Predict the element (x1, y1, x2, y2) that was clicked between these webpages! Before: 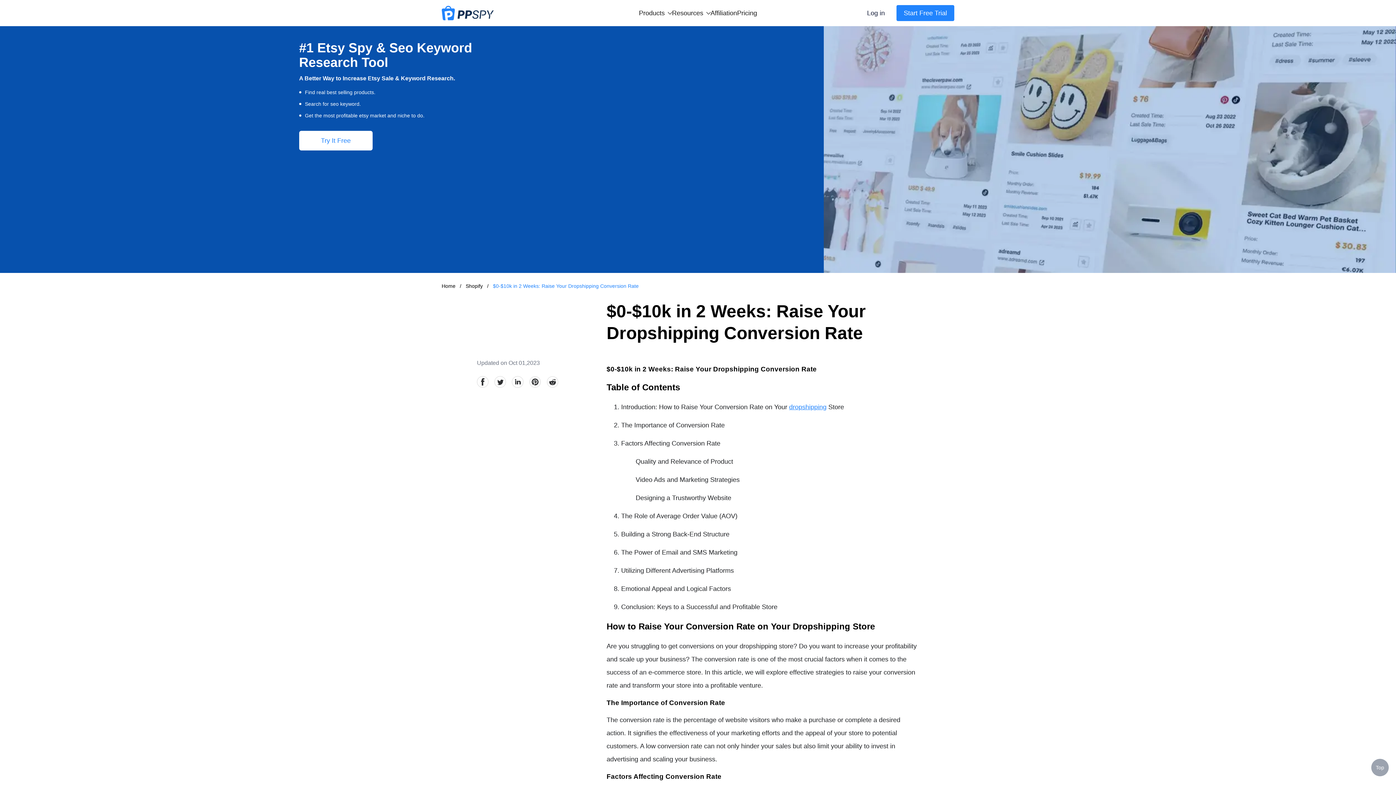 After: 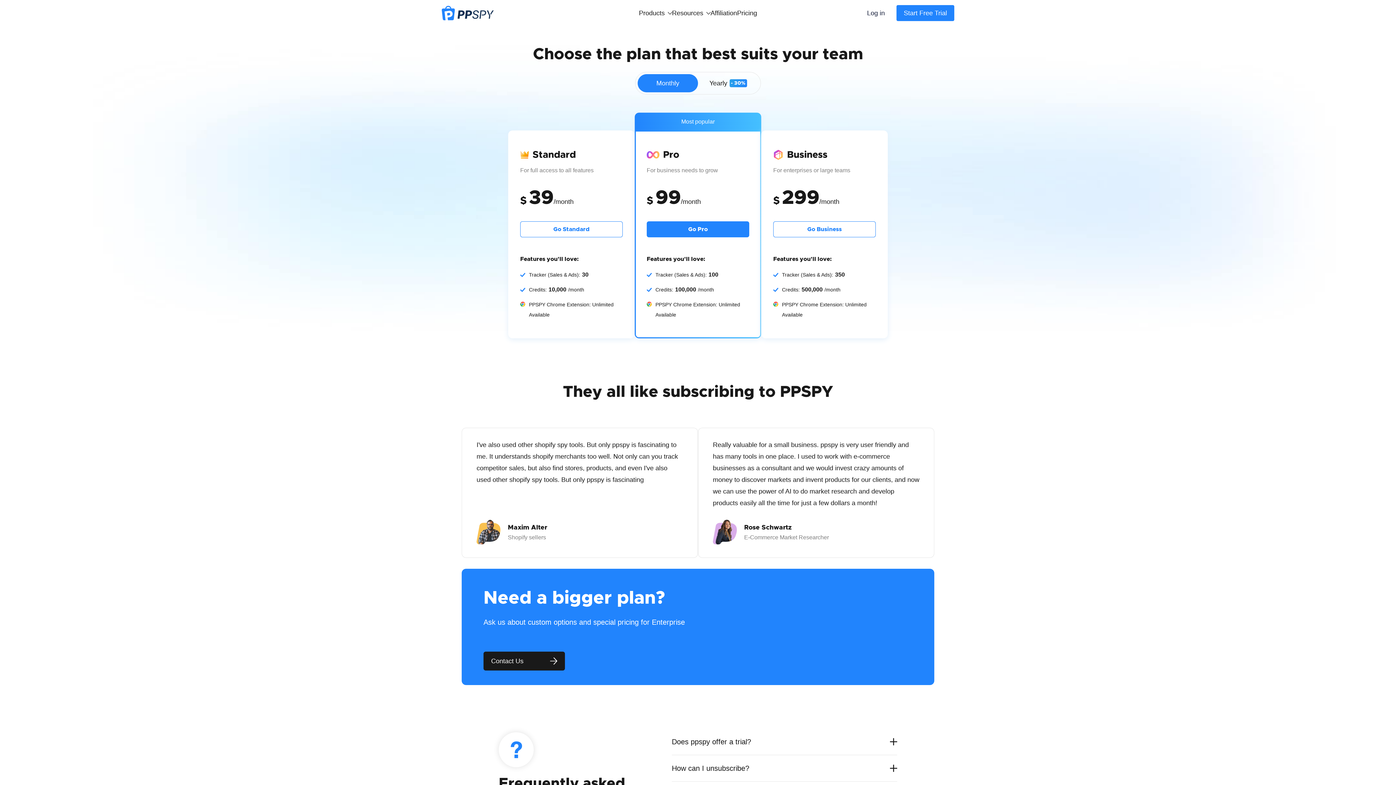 Action: bbox: (737, 5, 757, 20) label: Pricing